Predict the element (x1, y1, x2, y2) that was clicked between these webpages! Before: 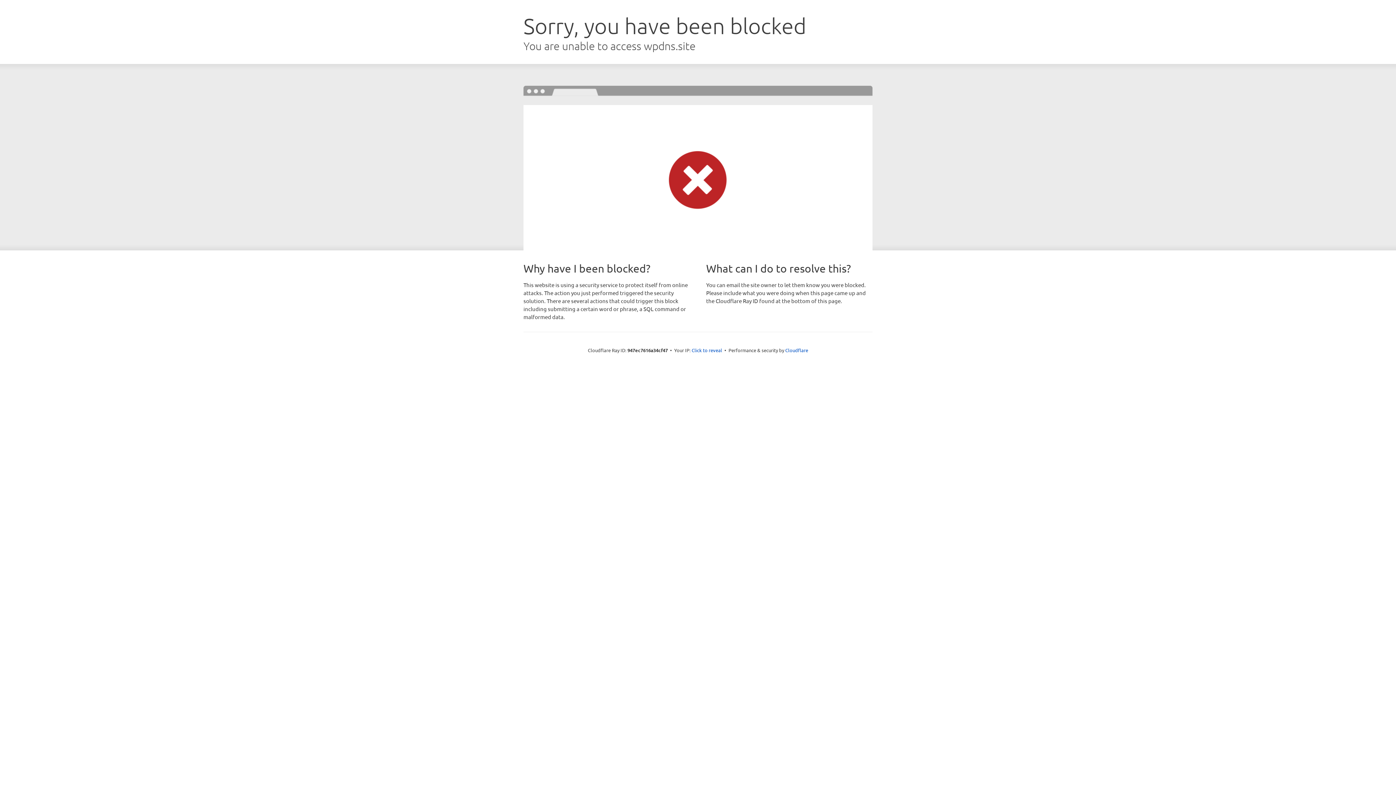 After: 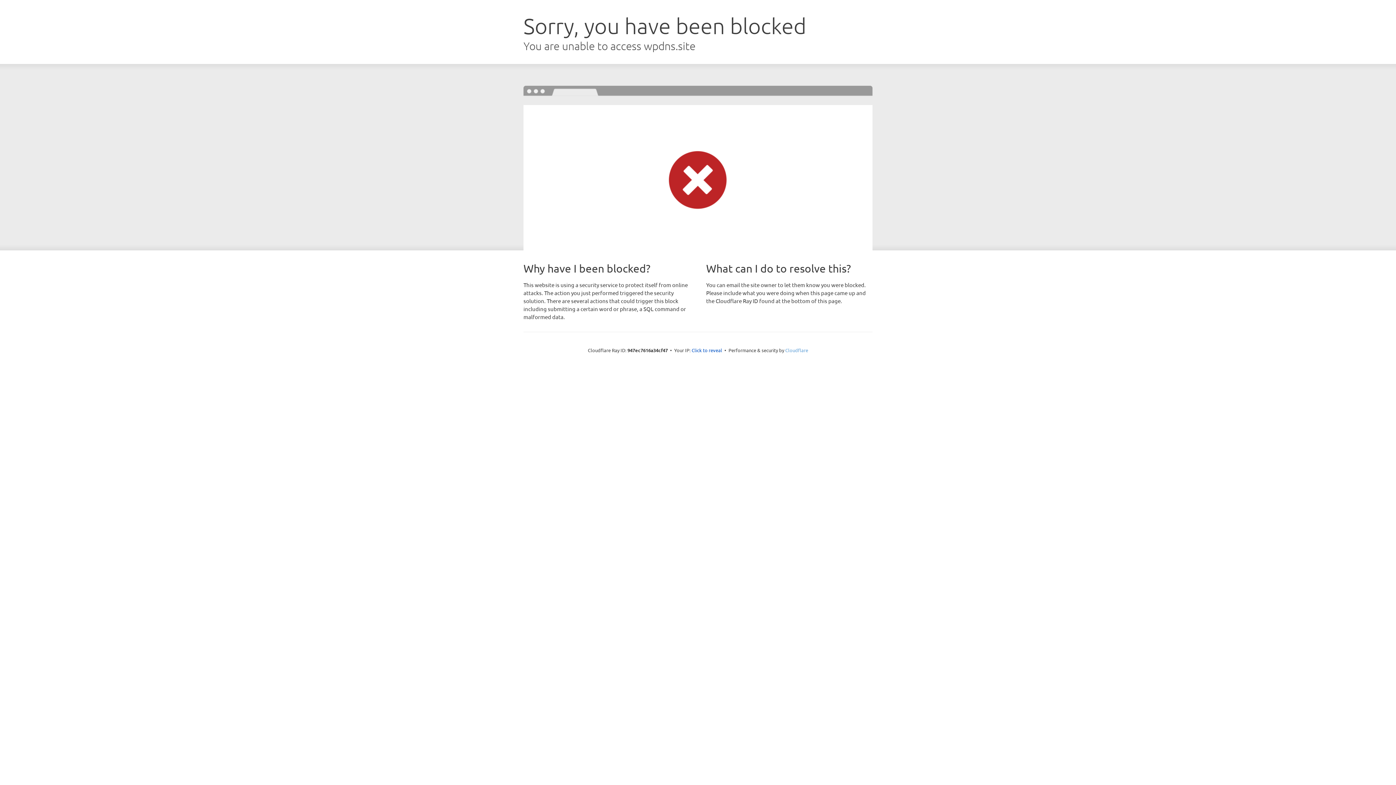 Action: label: Cloudflare bbox: (785, 347, 808, 353)